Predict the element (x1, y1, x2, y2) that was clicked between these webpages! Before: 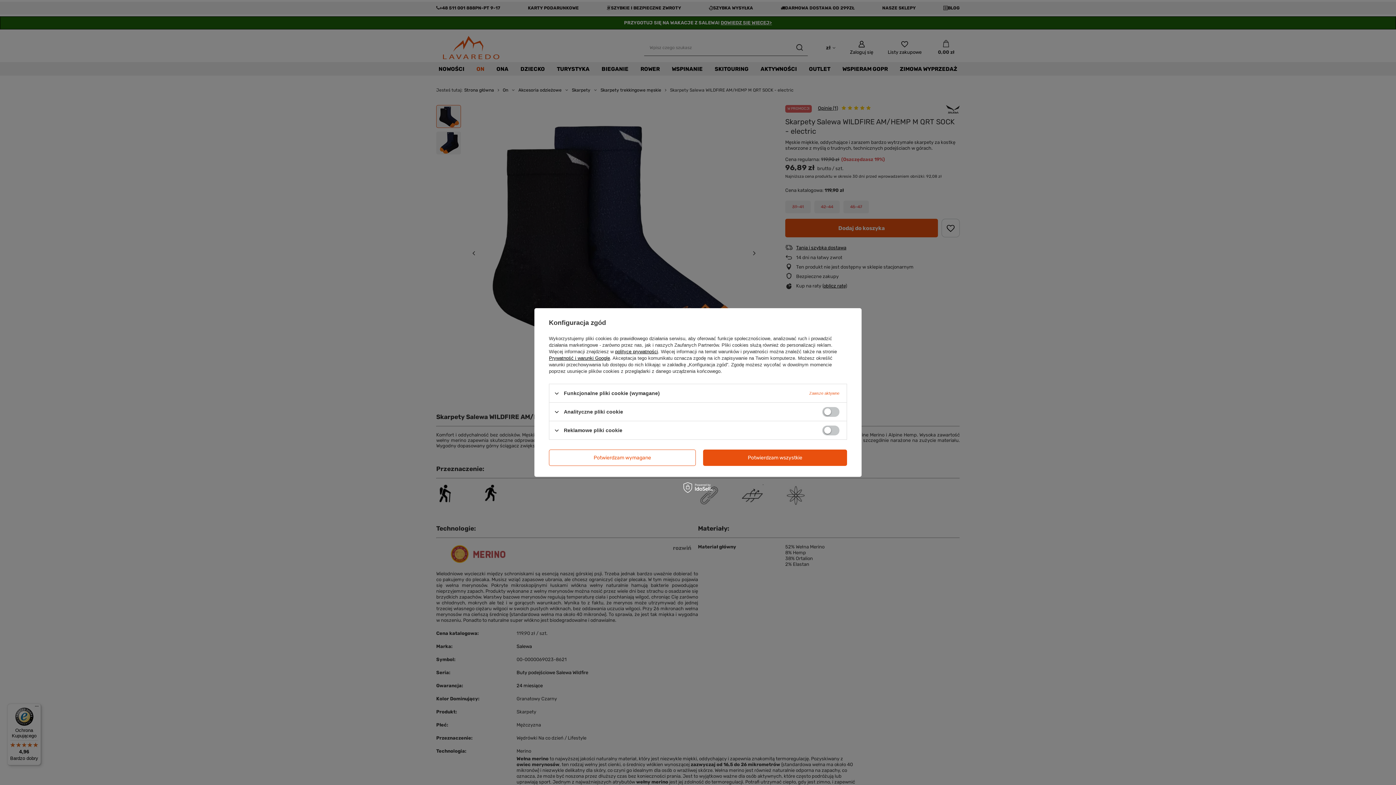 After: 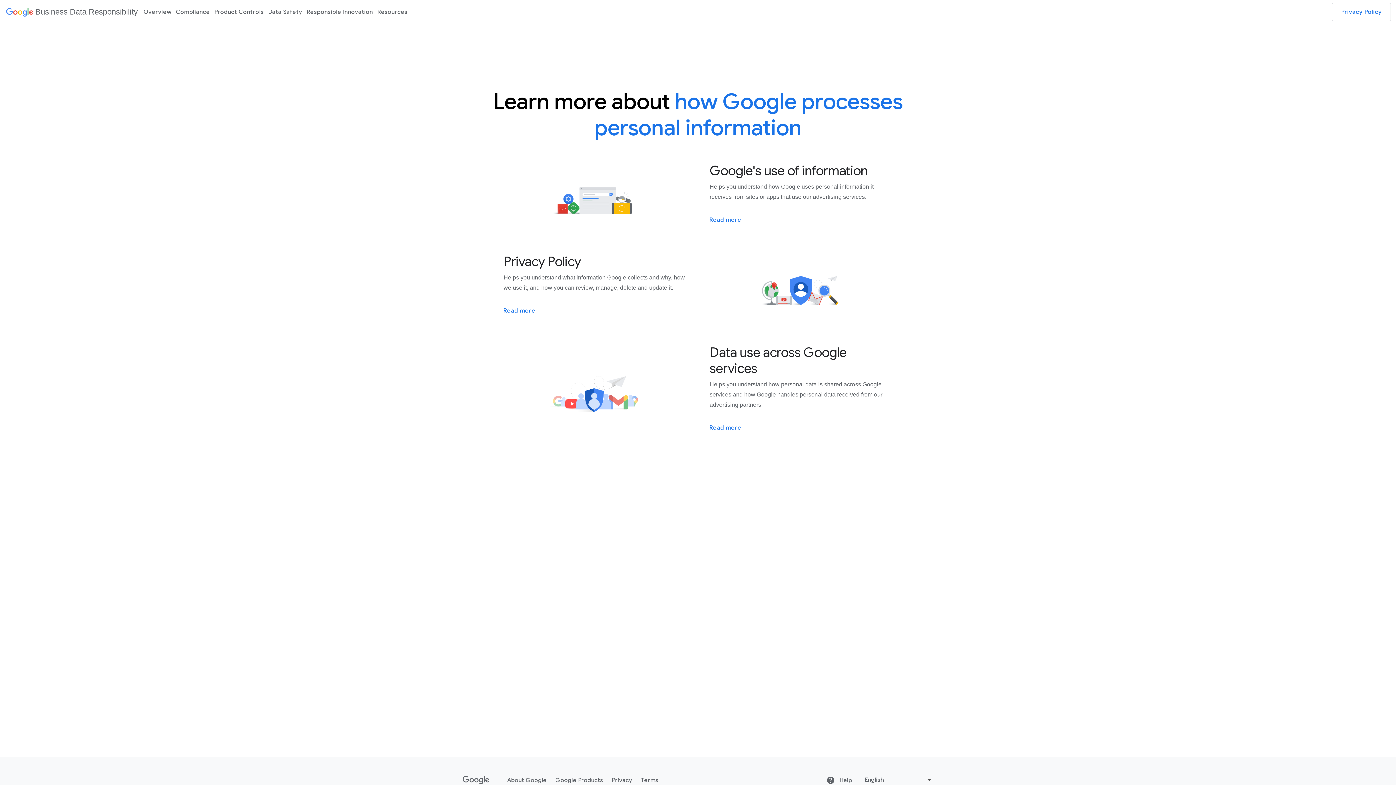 Action: bbox: (549, 355, 610, 361) label: Prywatność i warunki Google